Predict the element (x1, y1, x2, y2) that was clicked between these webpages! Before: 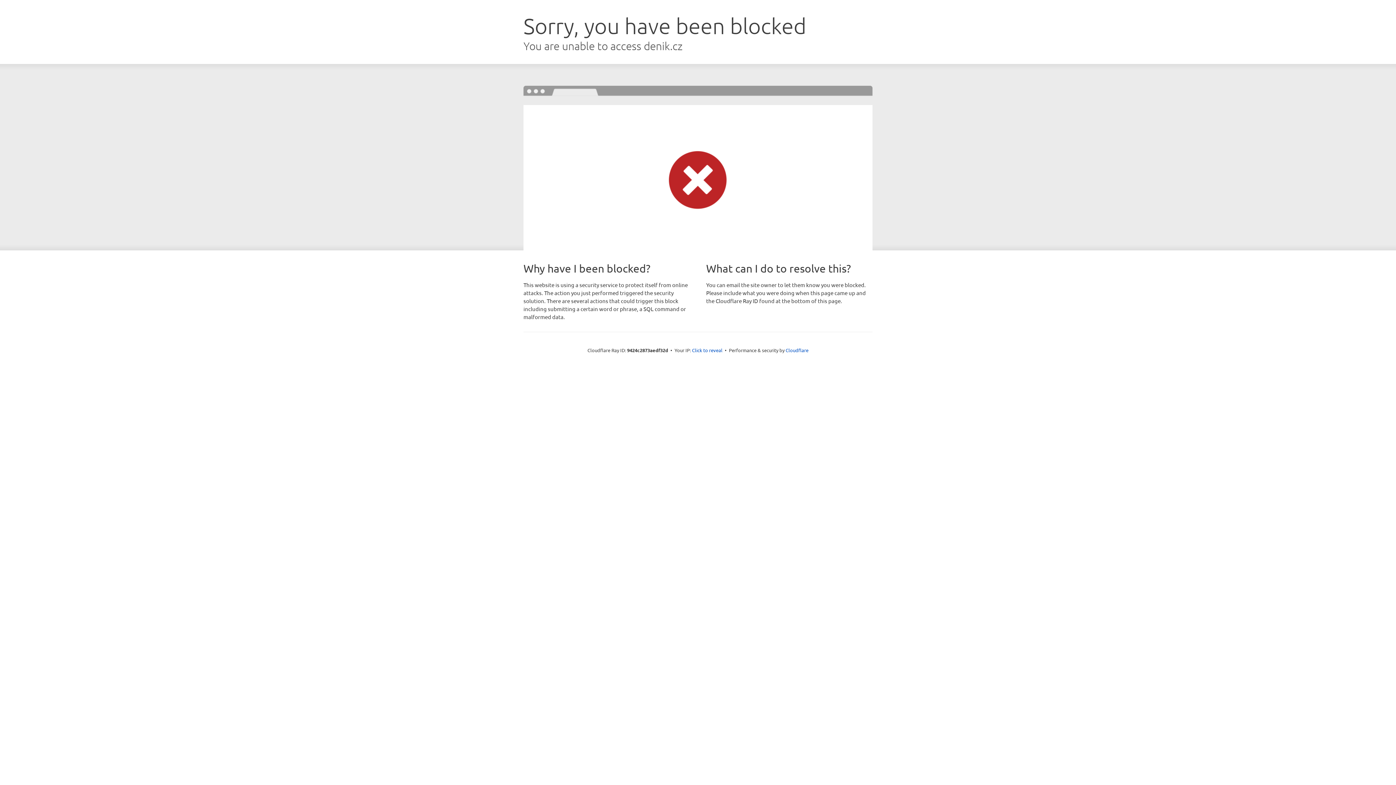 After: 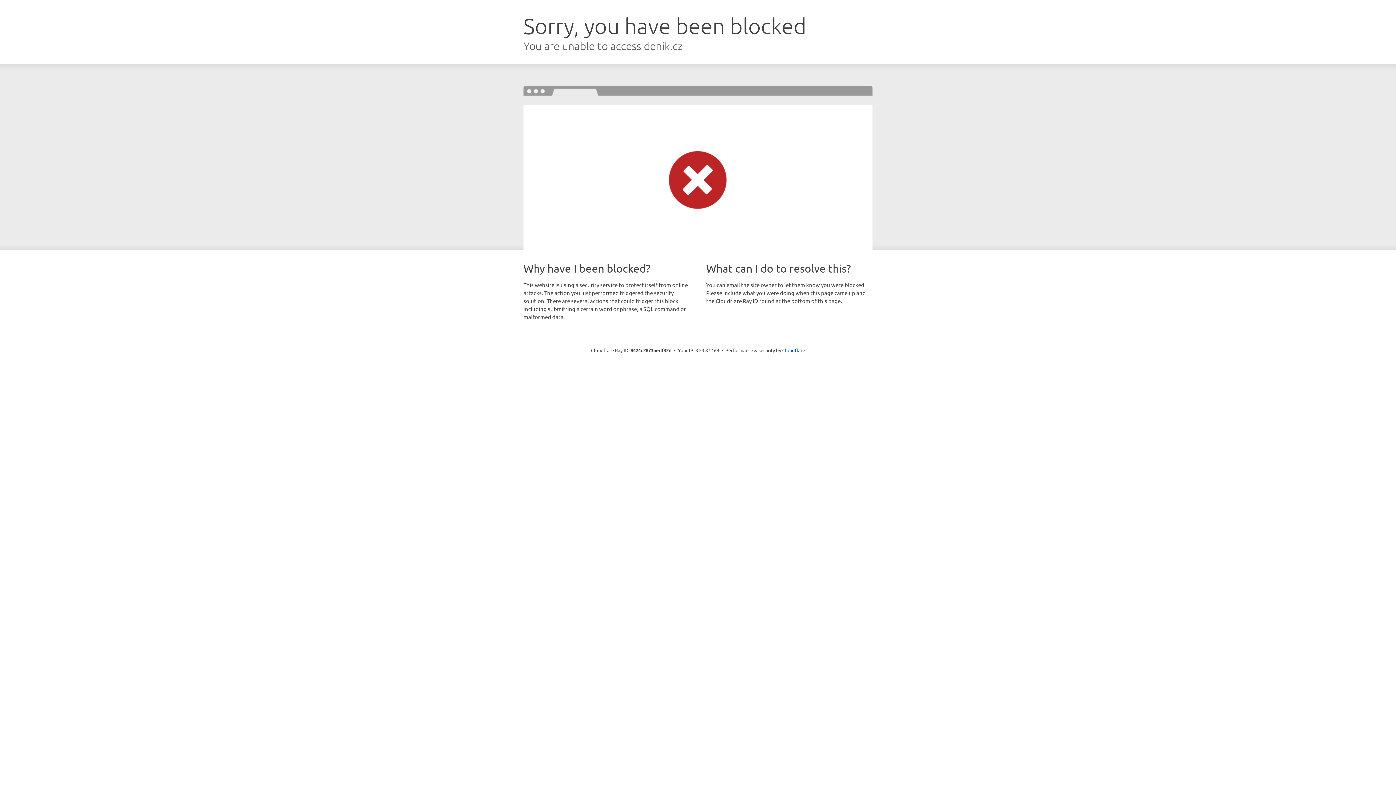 Action: label: Click to reveal bbox: (692, 346, 722, 353)